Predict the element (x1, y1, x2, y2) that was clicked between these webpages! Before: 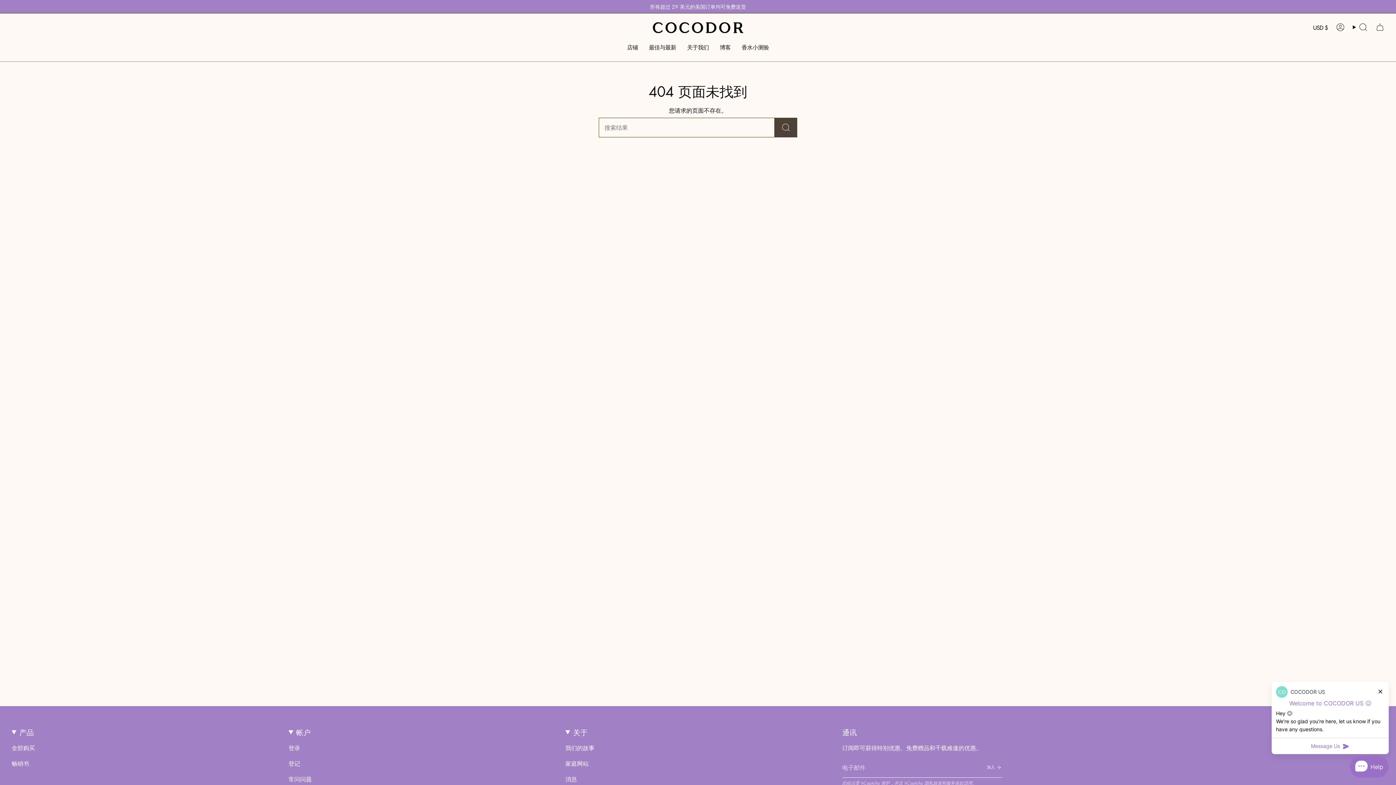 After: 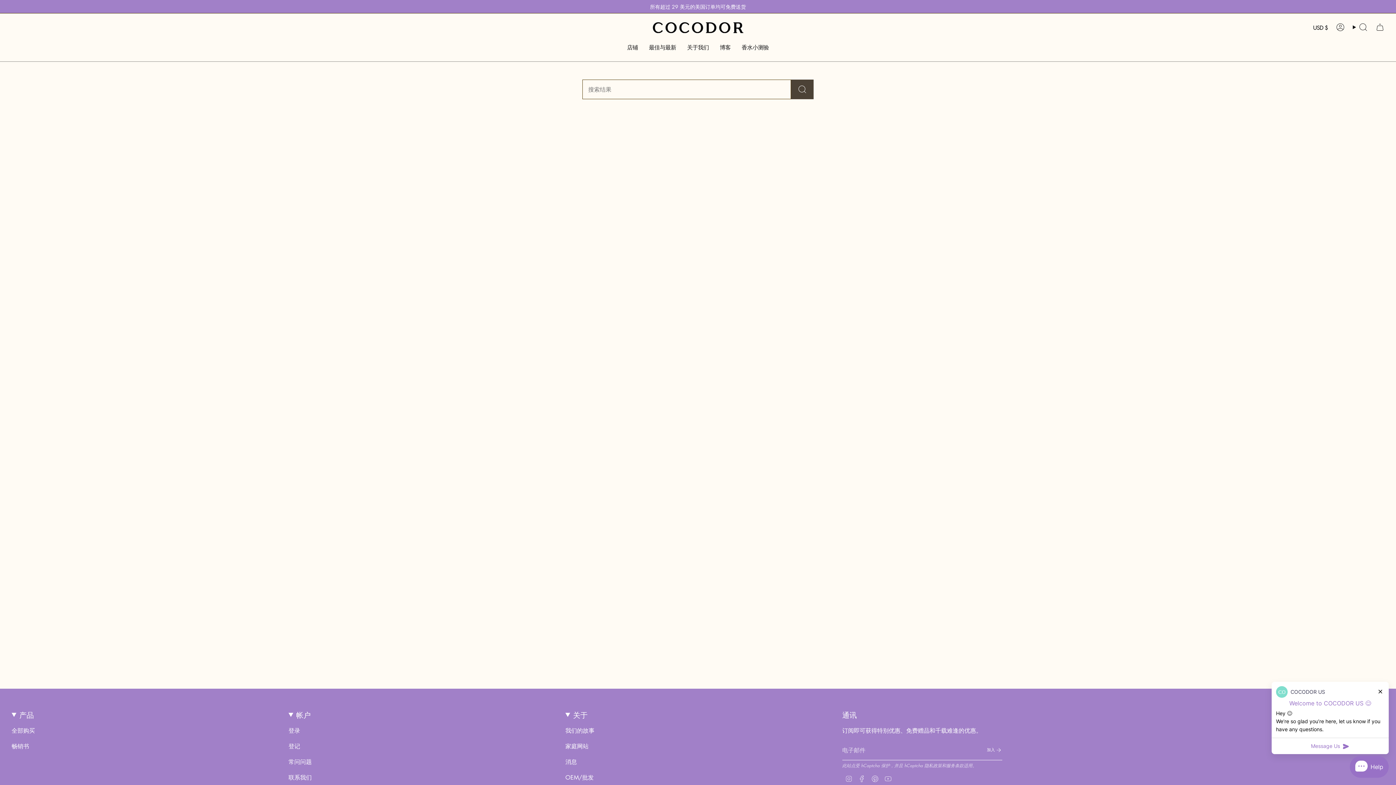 Action: label: 搜索 bbox: (774, 117, 797, 137)